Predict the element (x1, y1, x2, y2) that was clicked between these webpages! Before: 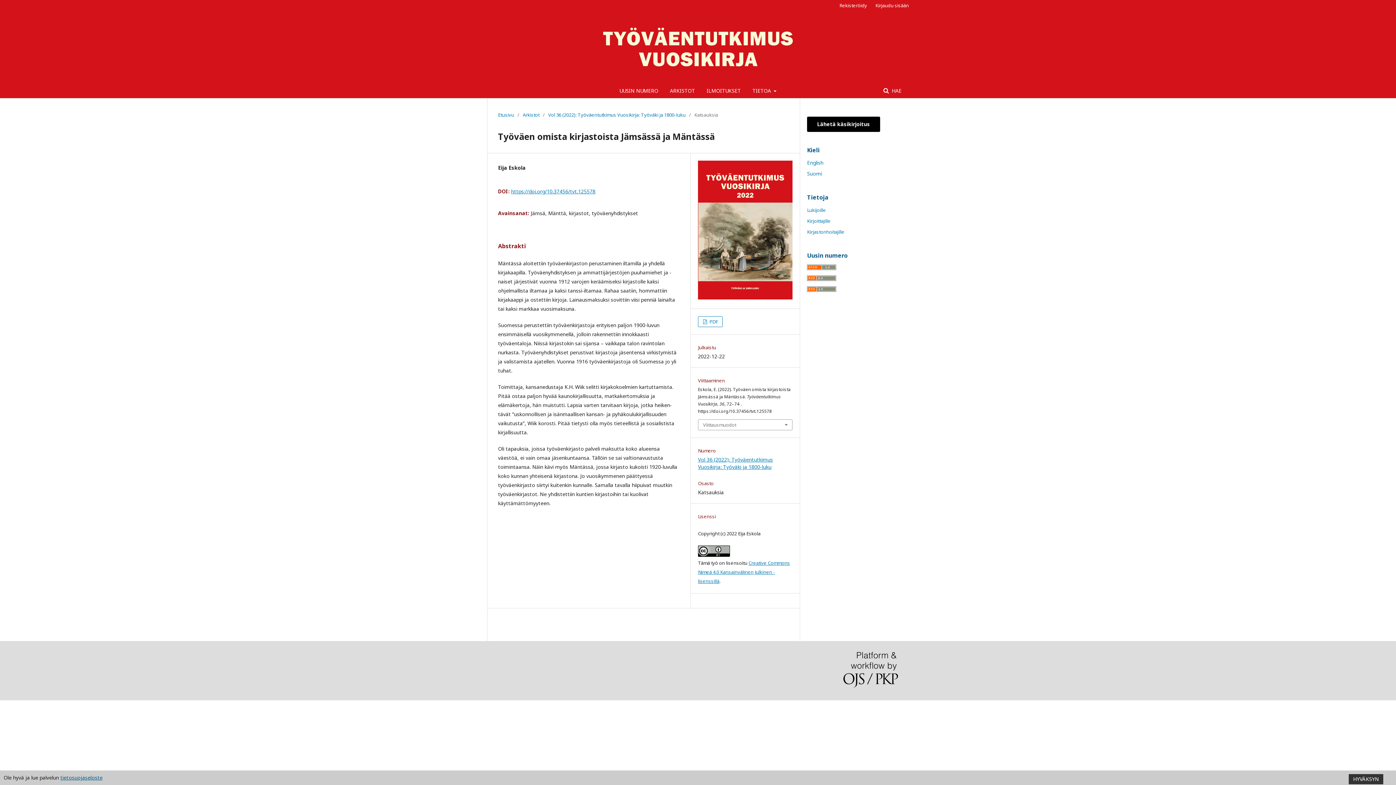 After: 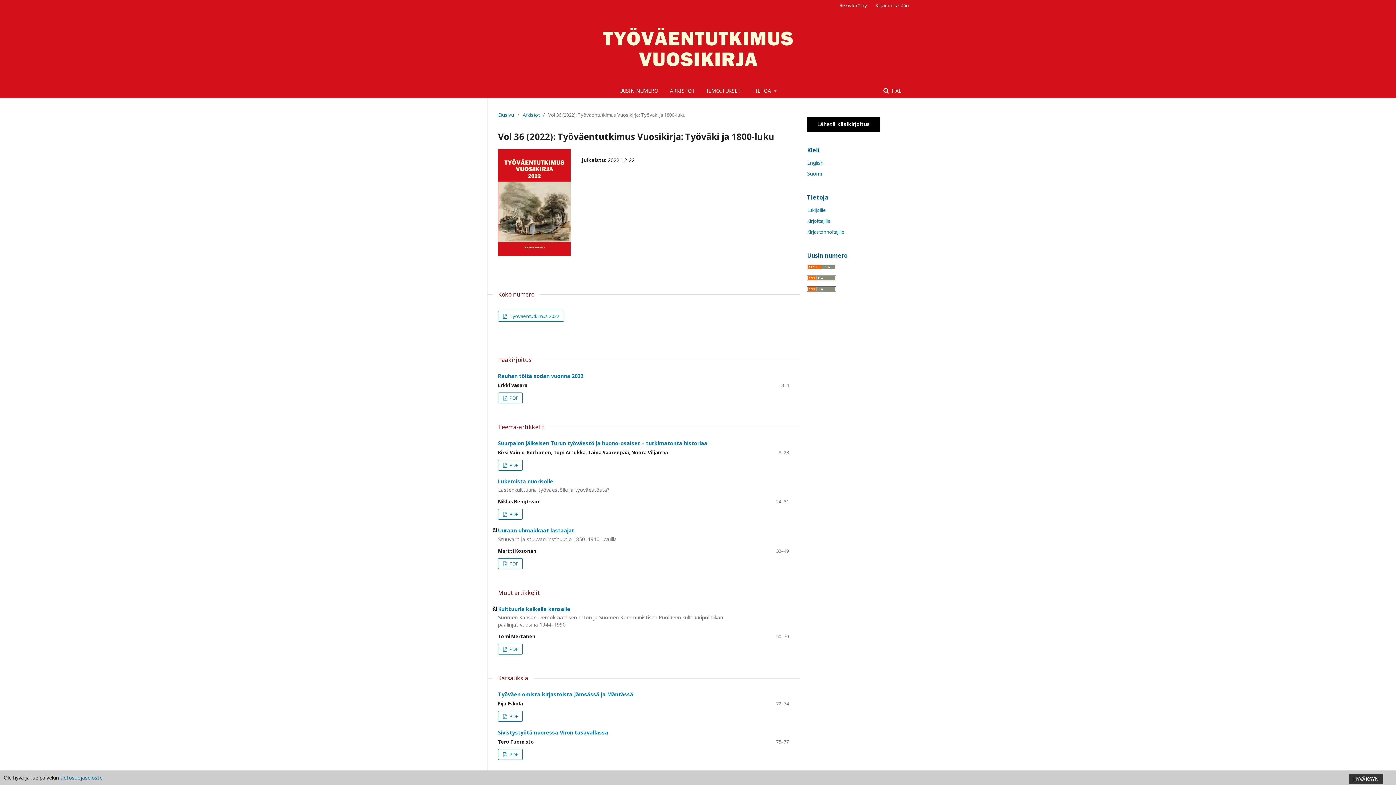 Action: bbox: (698, 294, 792, 301)